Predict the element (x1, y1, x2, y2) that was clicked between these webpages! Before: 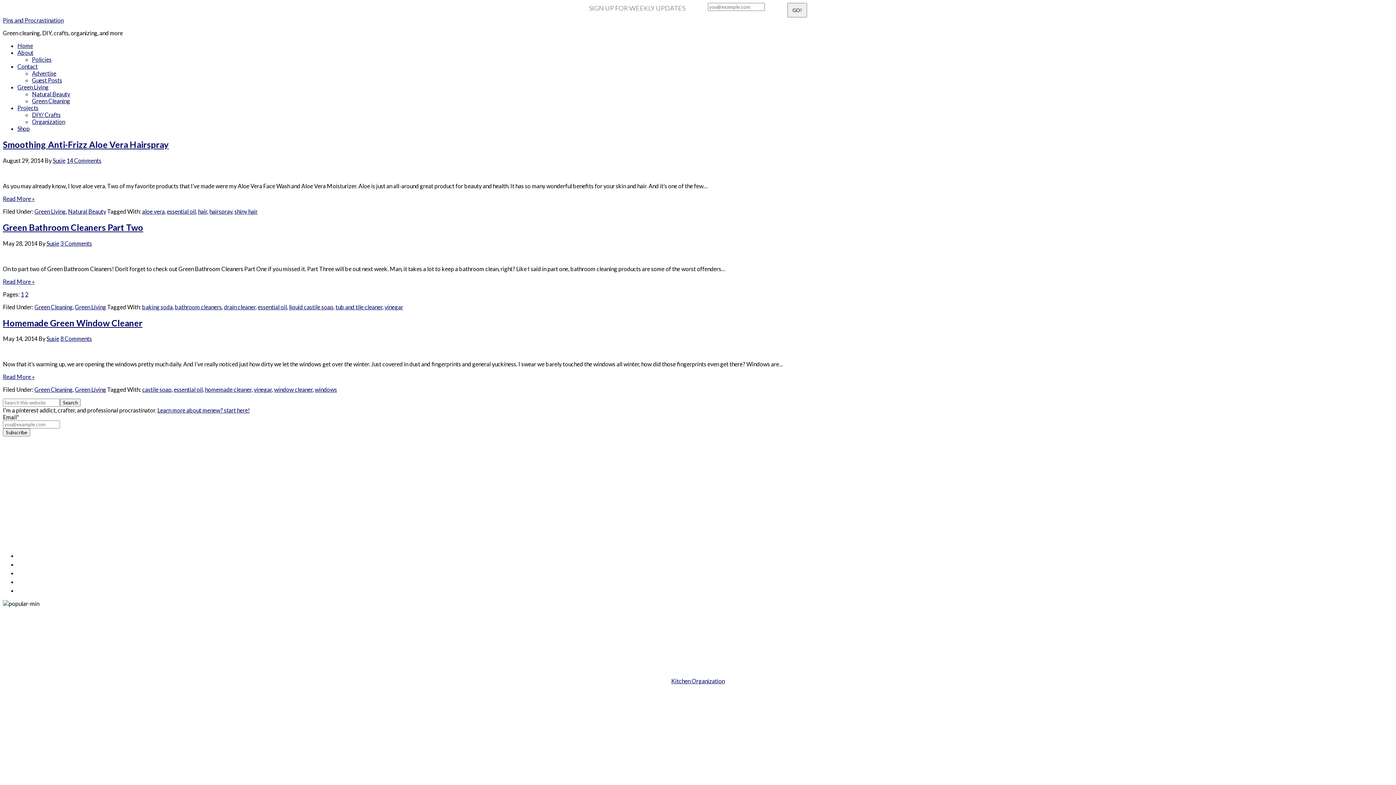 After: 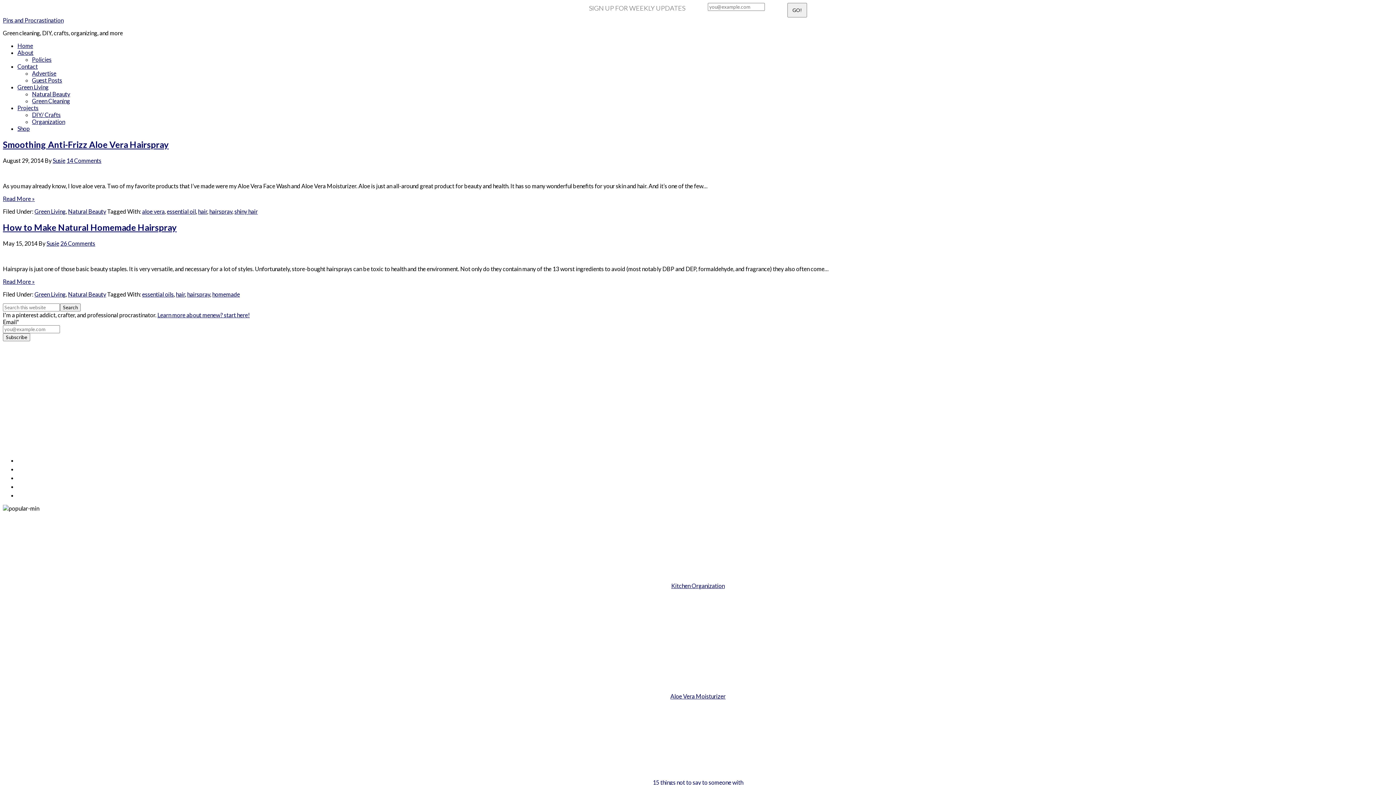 Action: label: hairspray bbox: (209, 207, 232, 214)